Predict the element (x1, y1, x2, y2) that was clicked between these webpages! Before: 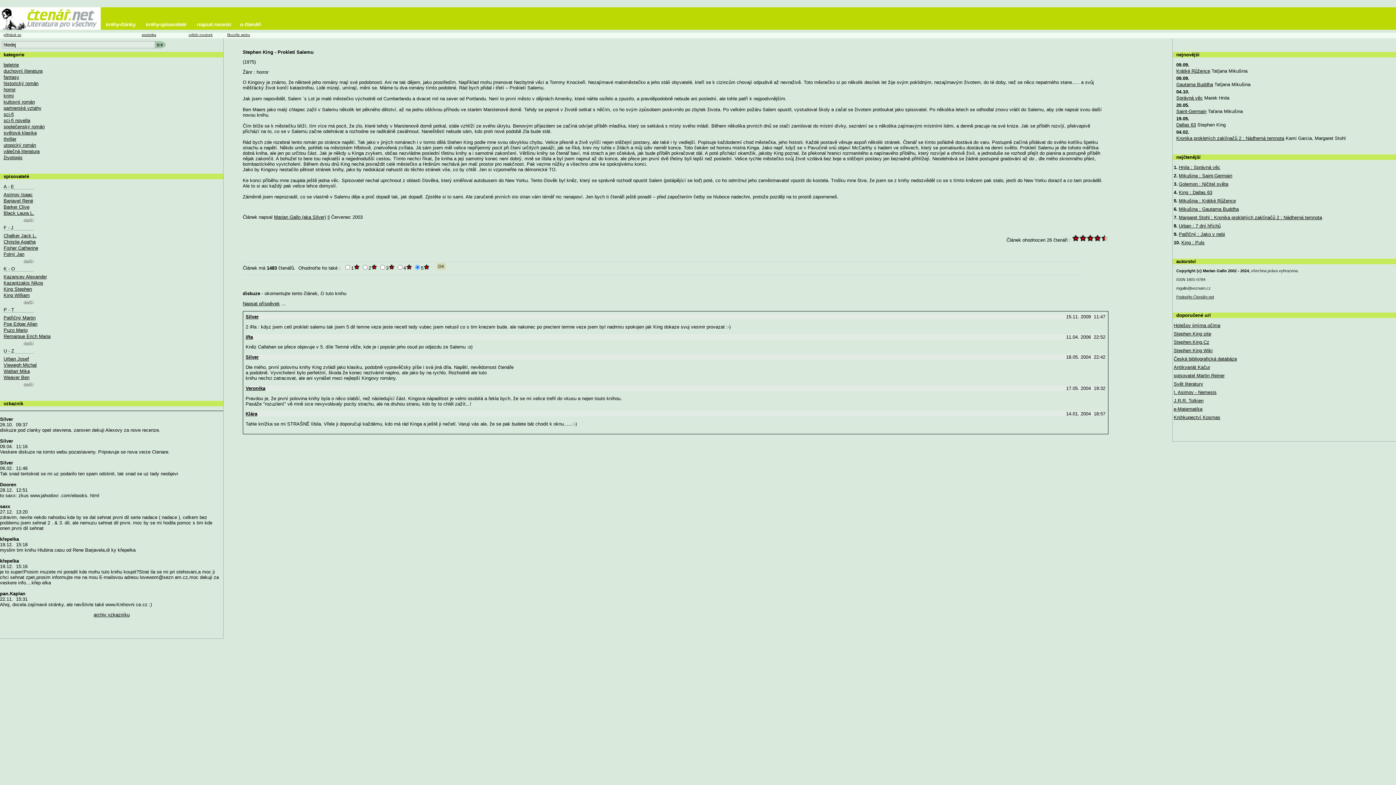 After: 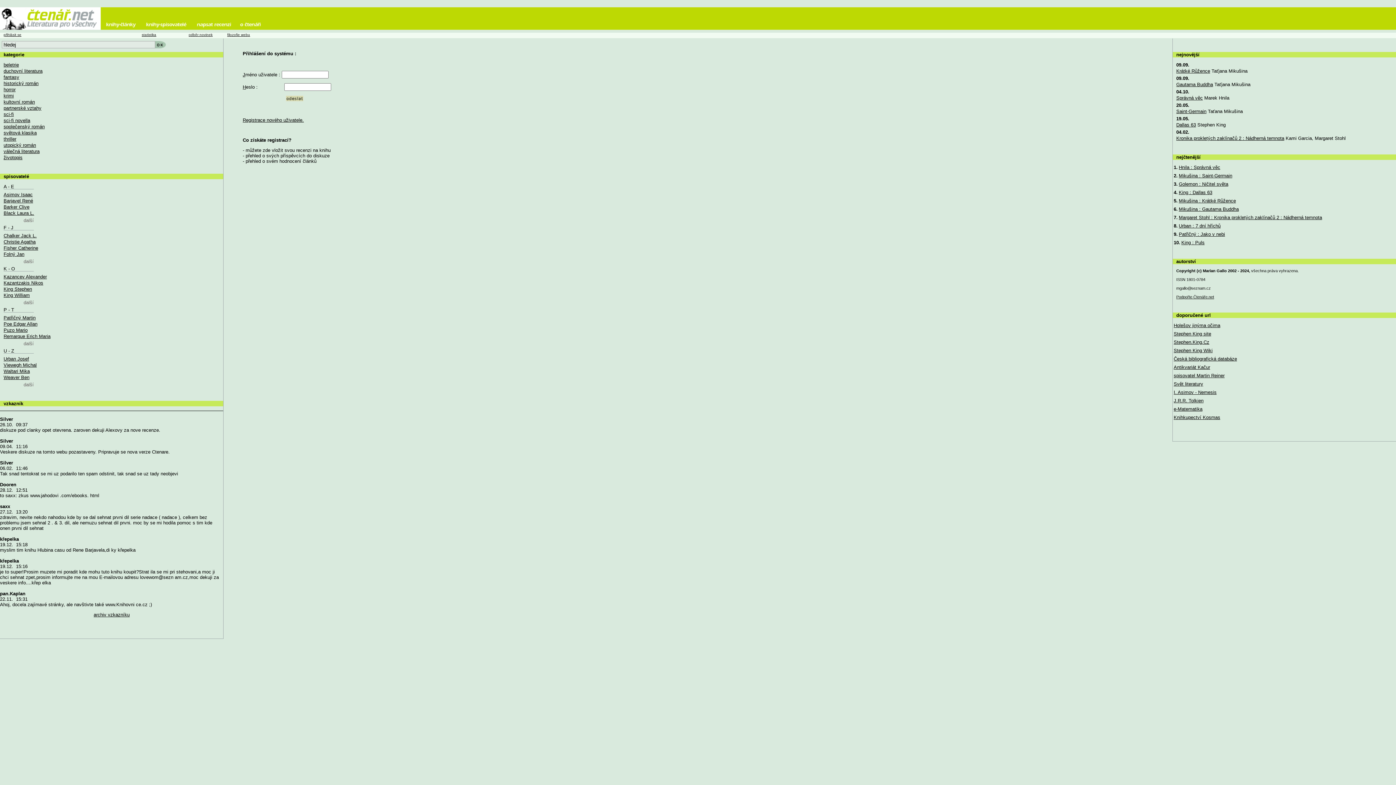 Action: bbox: (3, 32, 21, 36) label: přihlásit se